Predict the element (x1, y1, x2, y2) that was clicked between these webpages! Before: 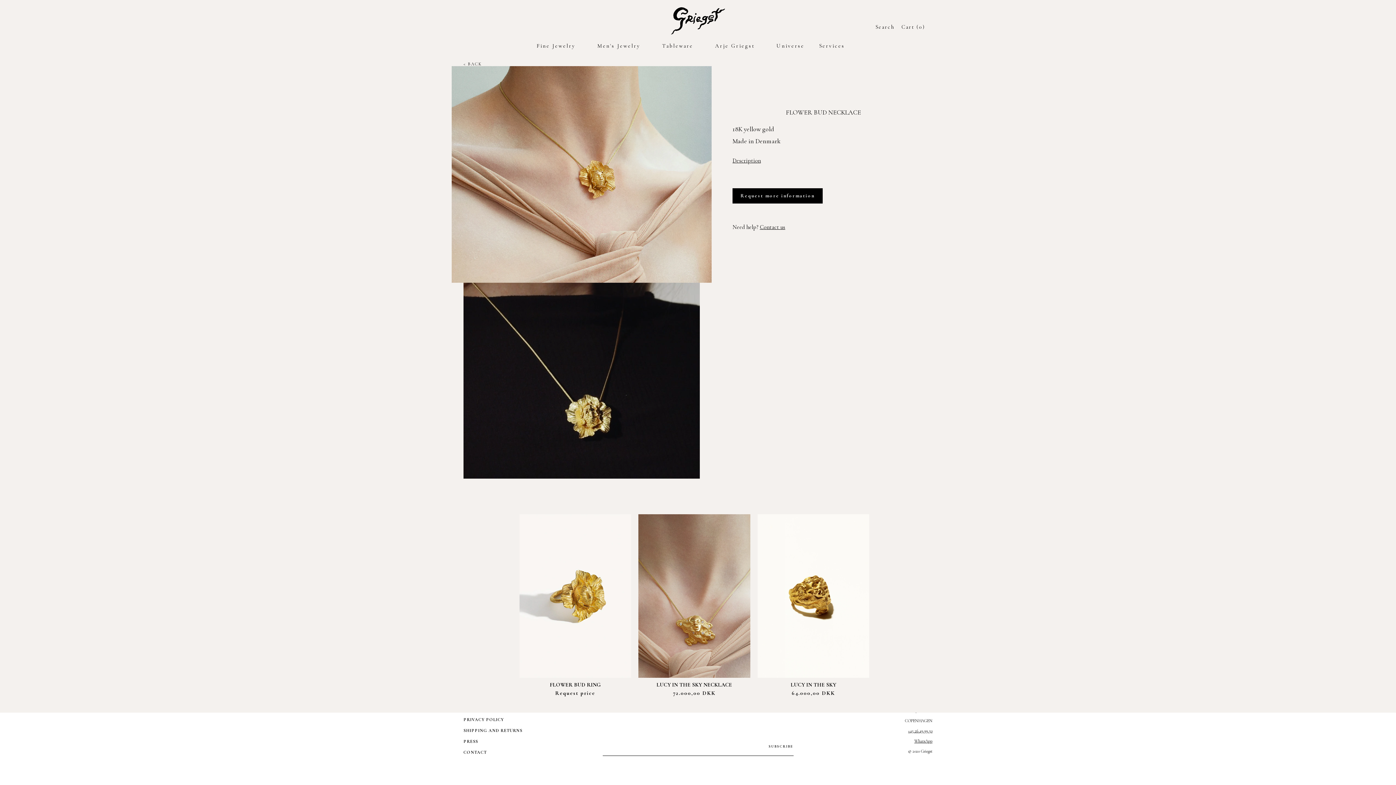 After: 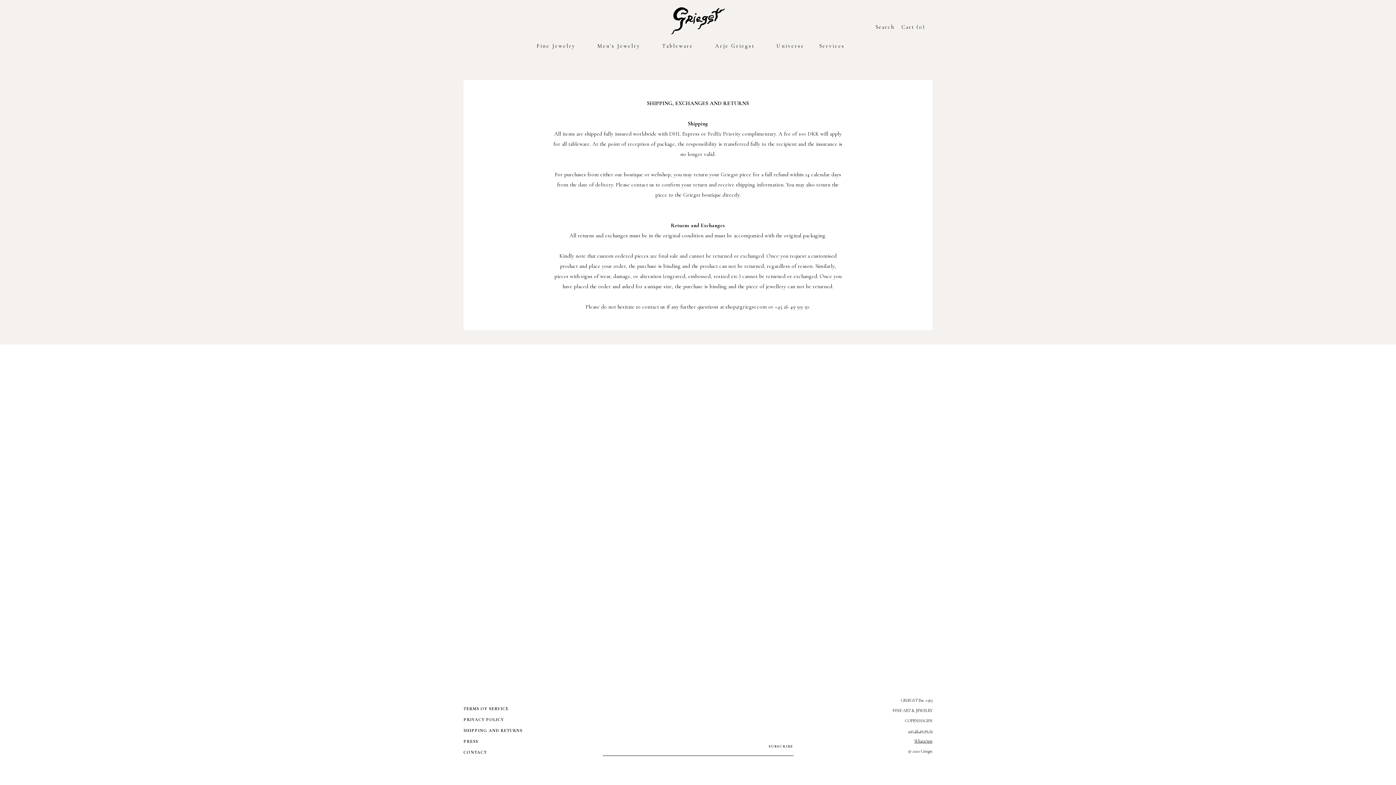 Action: bbox: (463, 728, 522, 733) label: SHIPPING AND RETURNS